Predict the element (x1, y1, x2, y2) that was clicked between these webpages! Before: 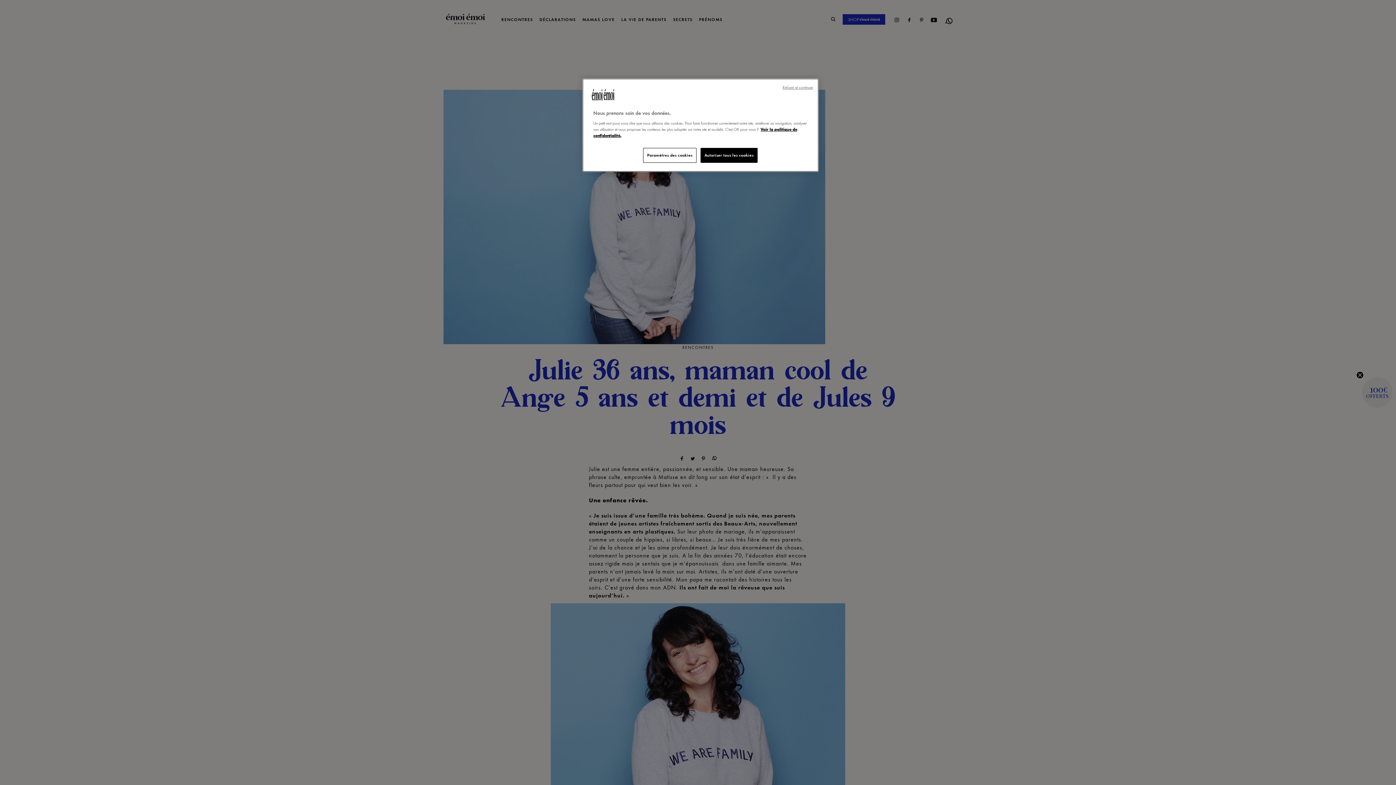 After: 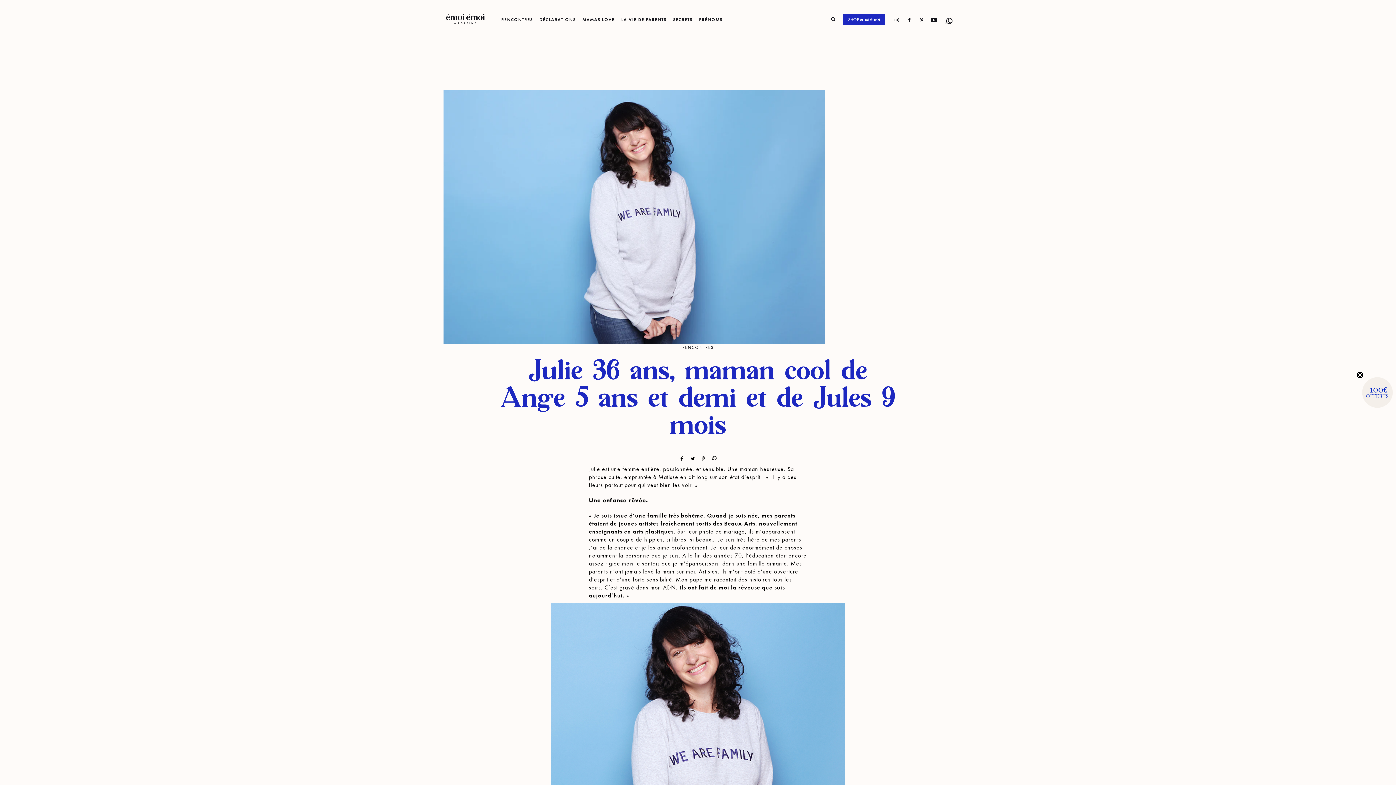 Action: label: Autoriser tous les cookies bbox: (700, 148, 757, 162)